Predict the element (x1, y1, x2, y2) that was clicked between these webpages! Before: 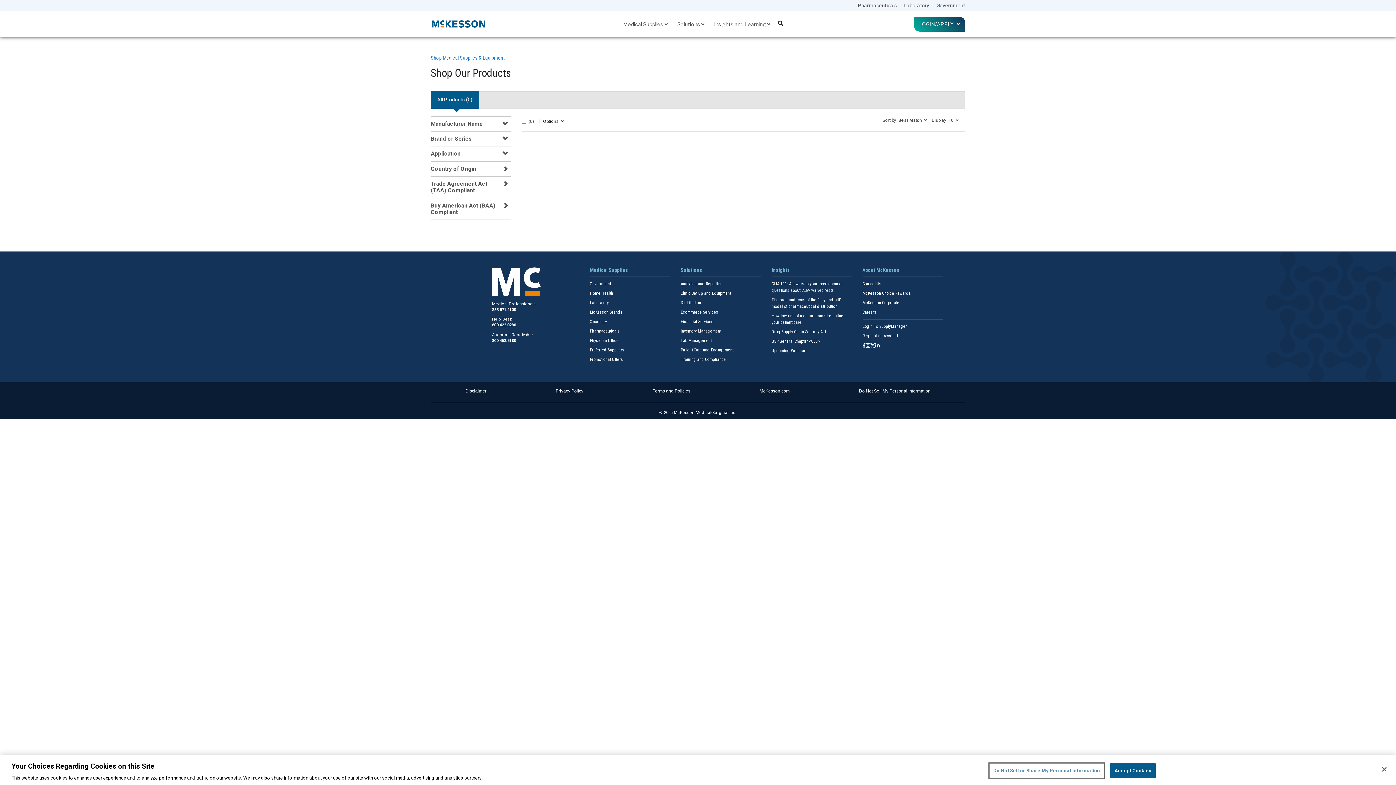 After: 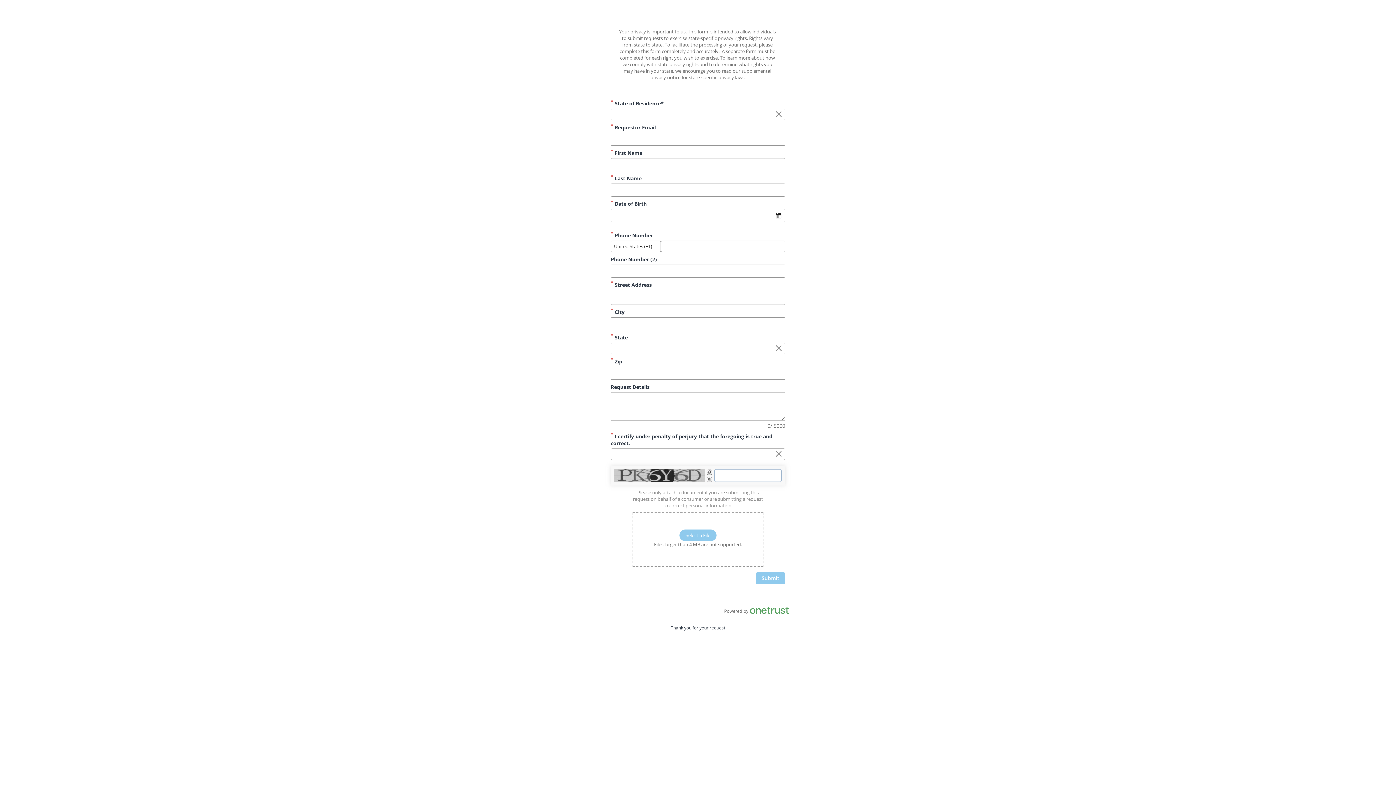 Action: bbox: (859, 388, 930, 393) label: Do Not Sell My Personal Information